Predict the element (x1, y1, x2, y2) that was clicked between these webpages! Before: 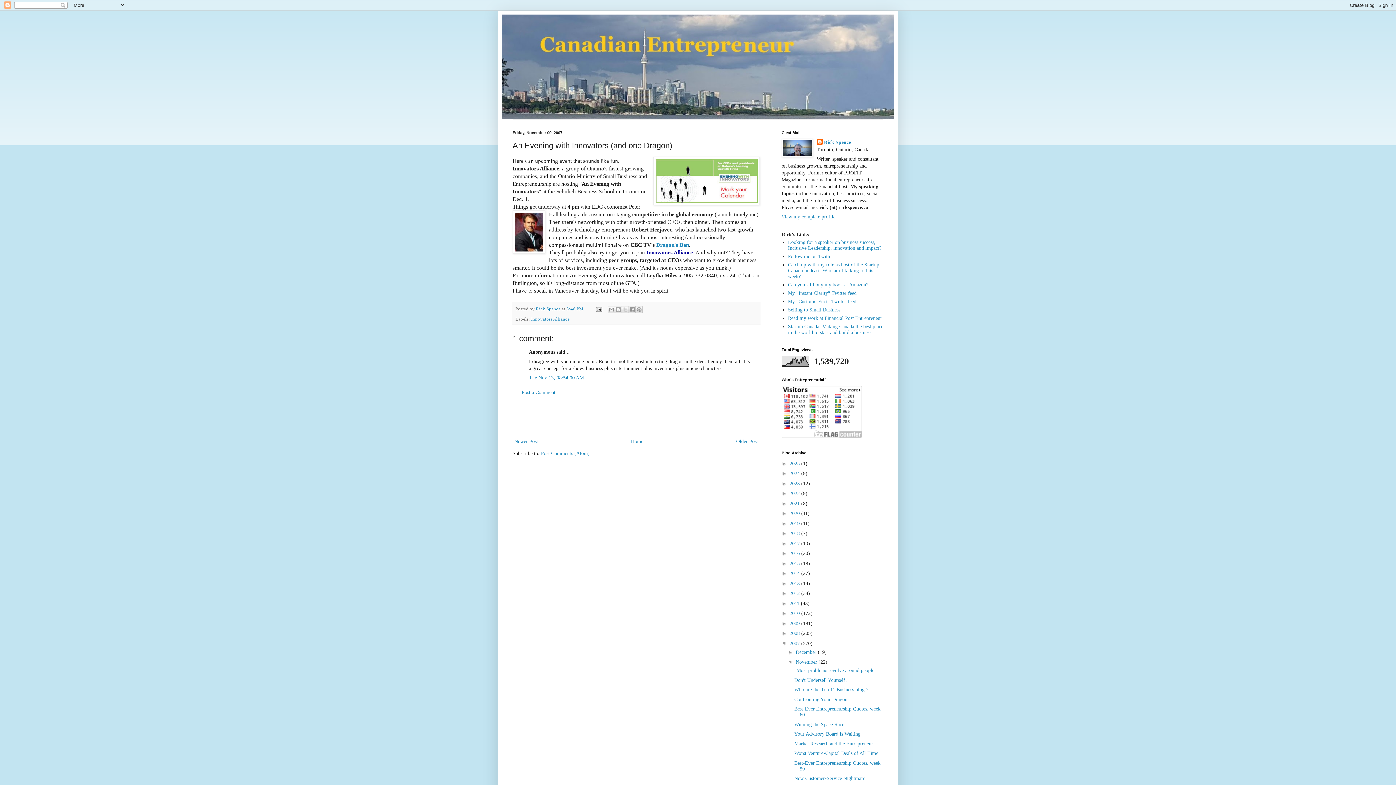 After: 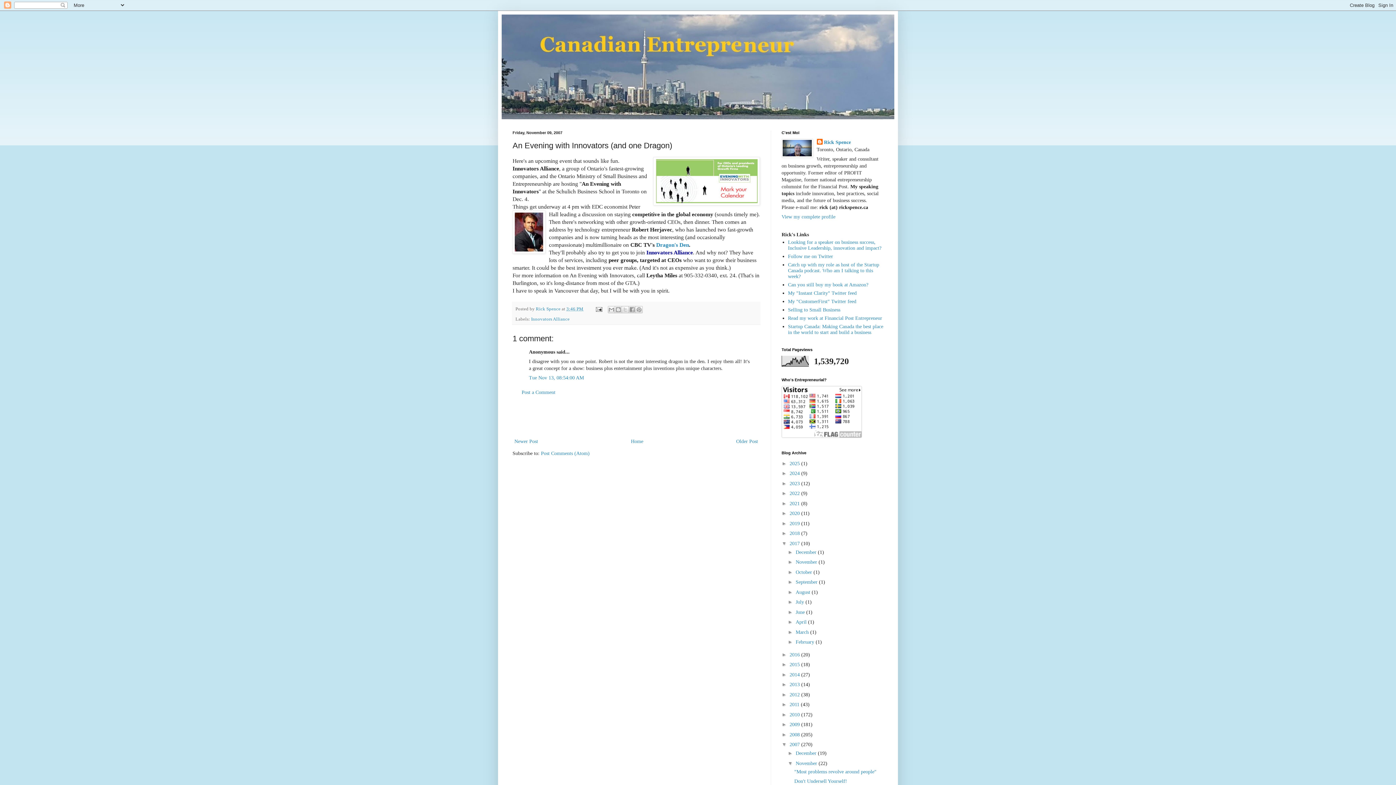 Action: label: ►   bbox: (781, 540, 789, 546)